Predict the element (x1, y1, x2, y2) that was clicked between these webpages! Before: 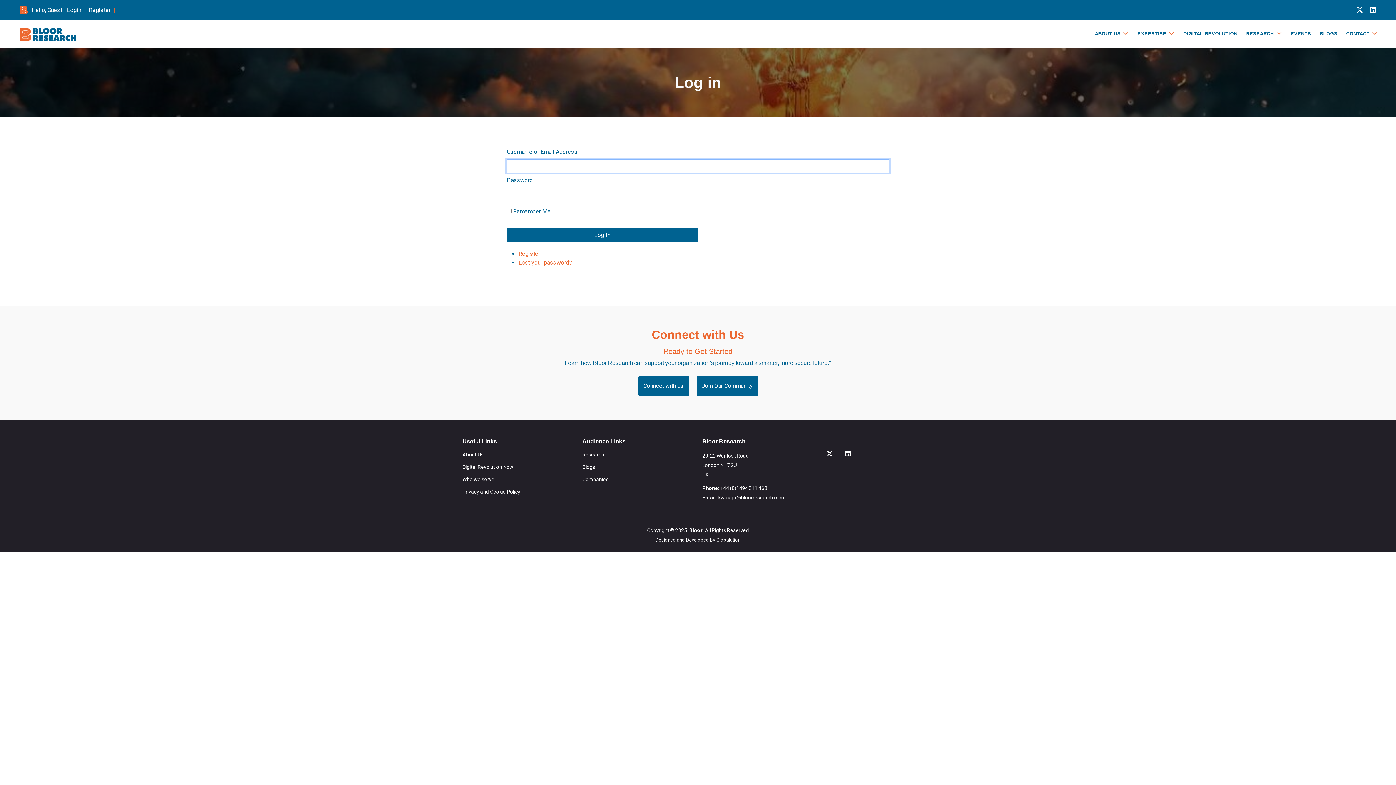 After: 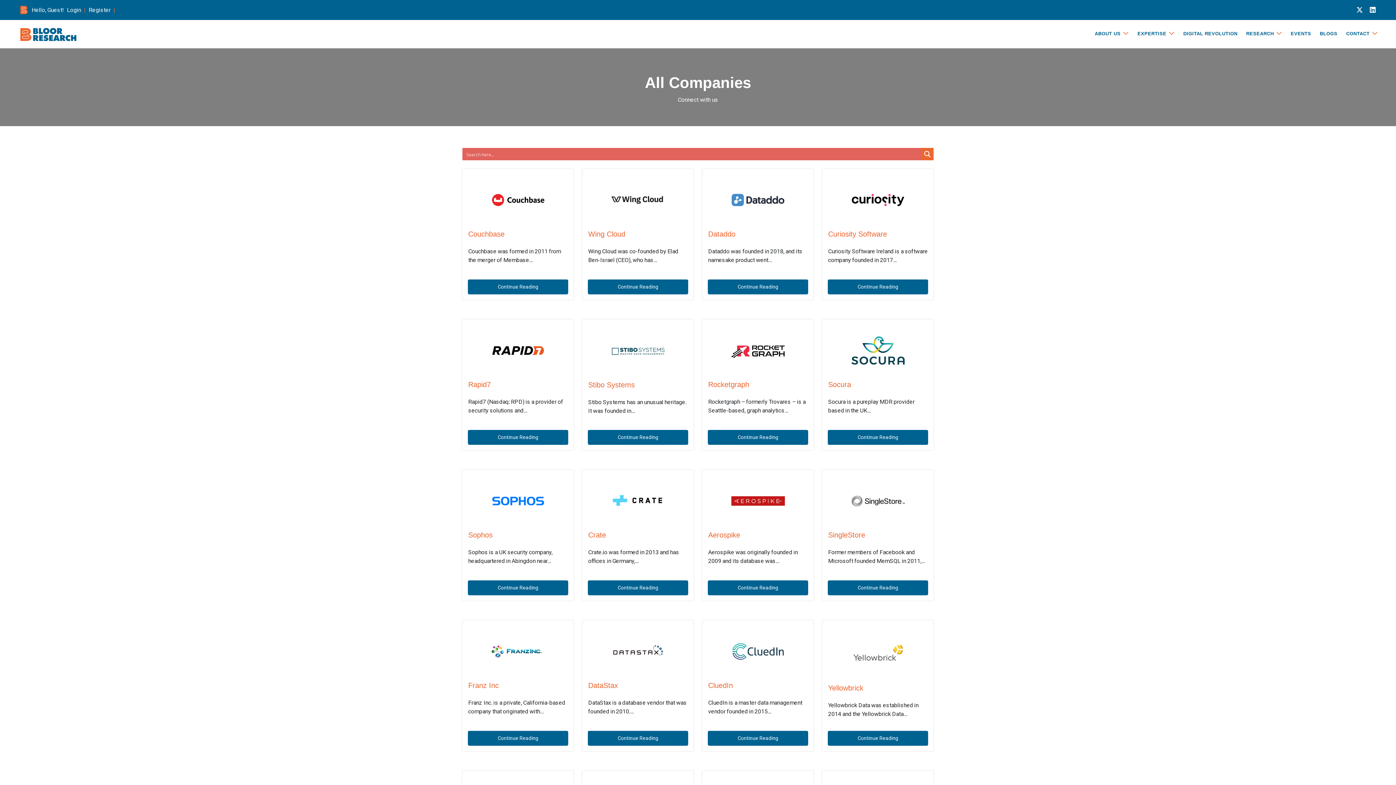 Action: bbox: (582, 477, 608, 482) label: Companies